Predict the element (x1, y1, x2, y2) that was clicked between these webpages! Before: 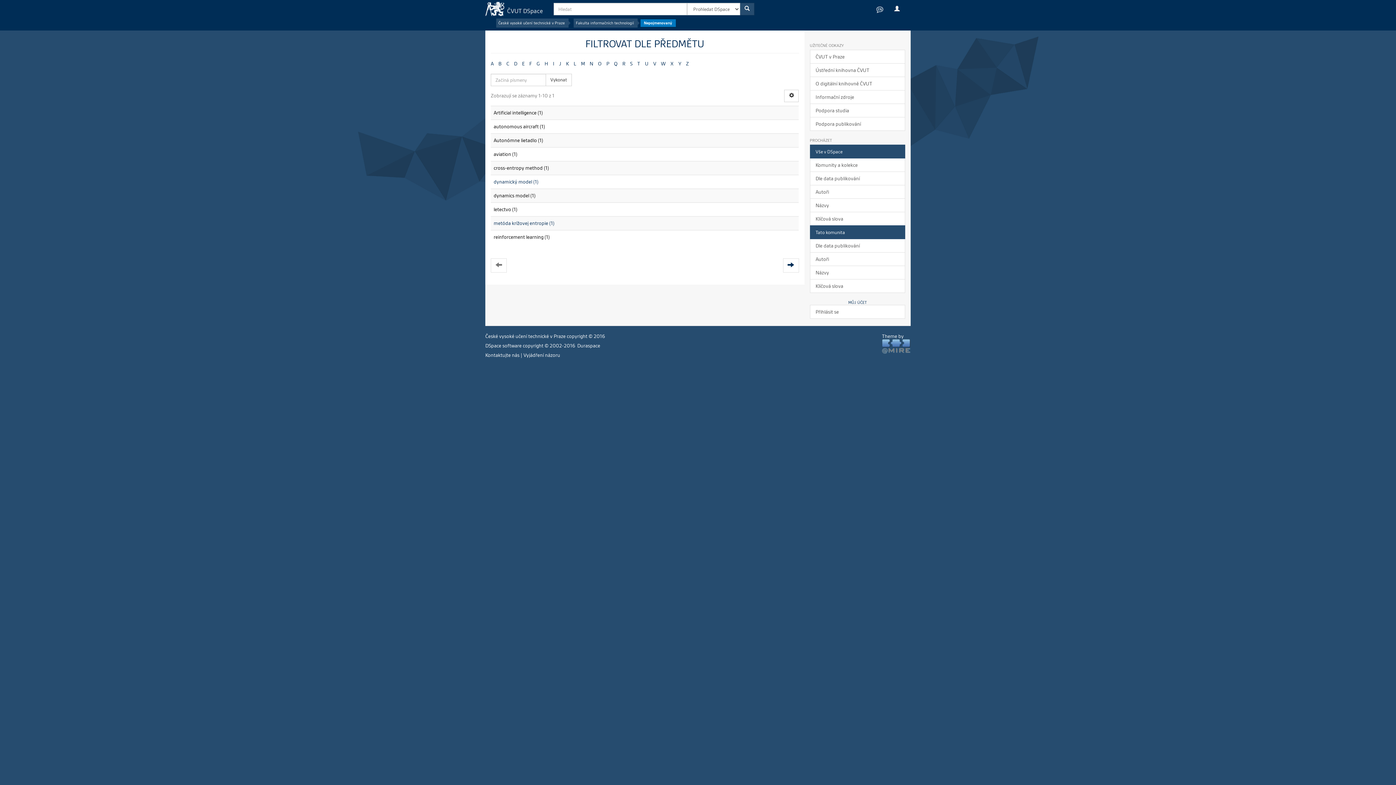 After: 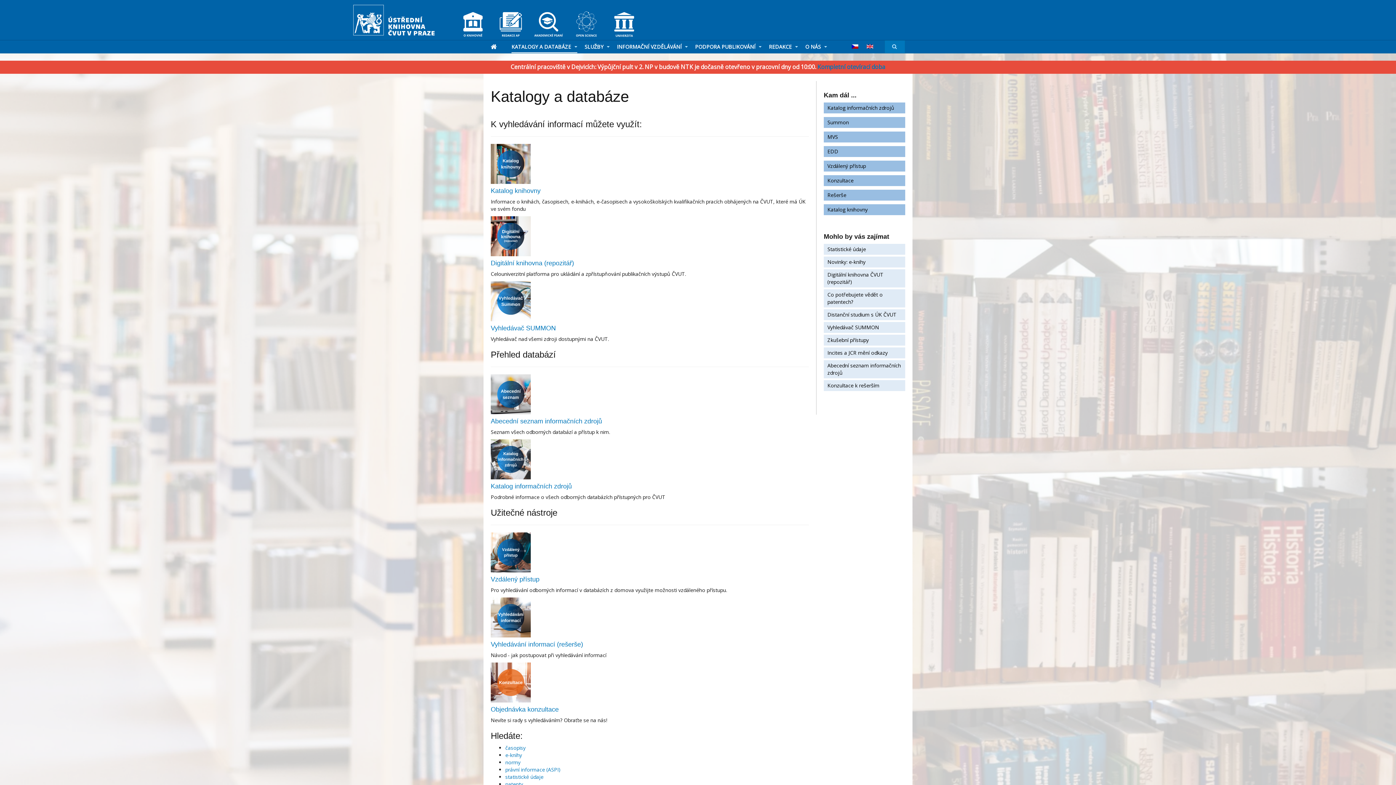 Action: label: Informační zdroje bbox: (810, 90, 905, 104)